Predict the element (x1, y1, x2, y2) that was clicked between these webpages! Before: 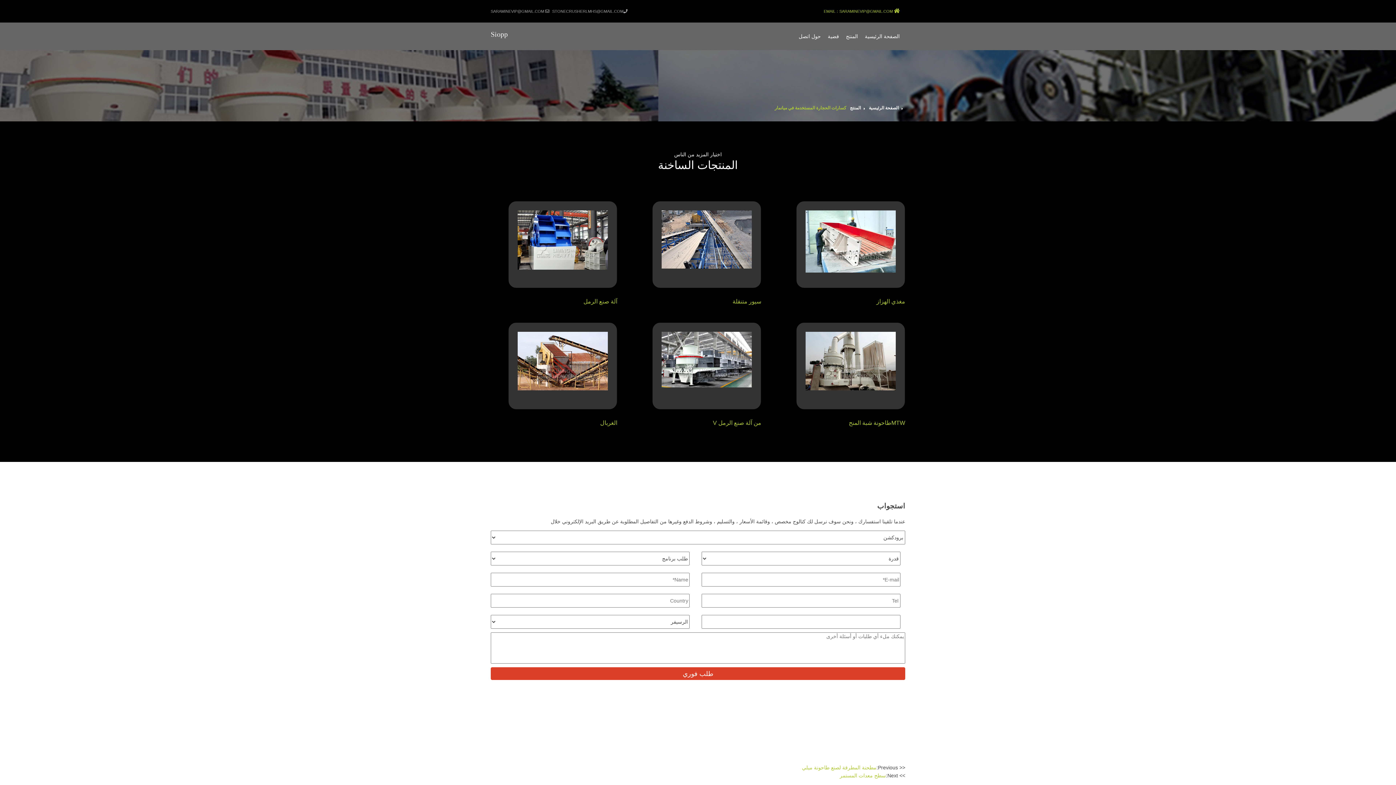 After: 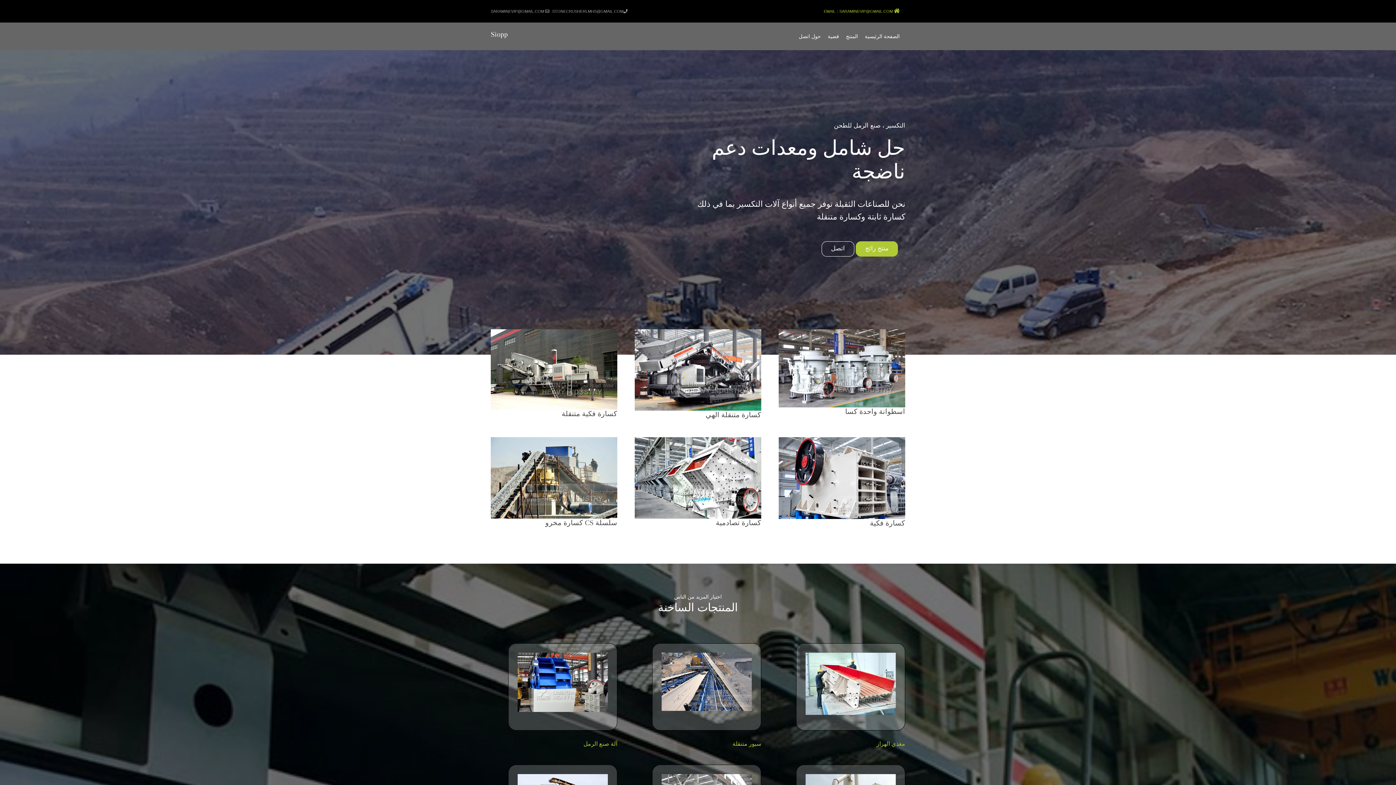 Action: label: الصفحة الرئيسية bbox: (869, 105, 903, 110)